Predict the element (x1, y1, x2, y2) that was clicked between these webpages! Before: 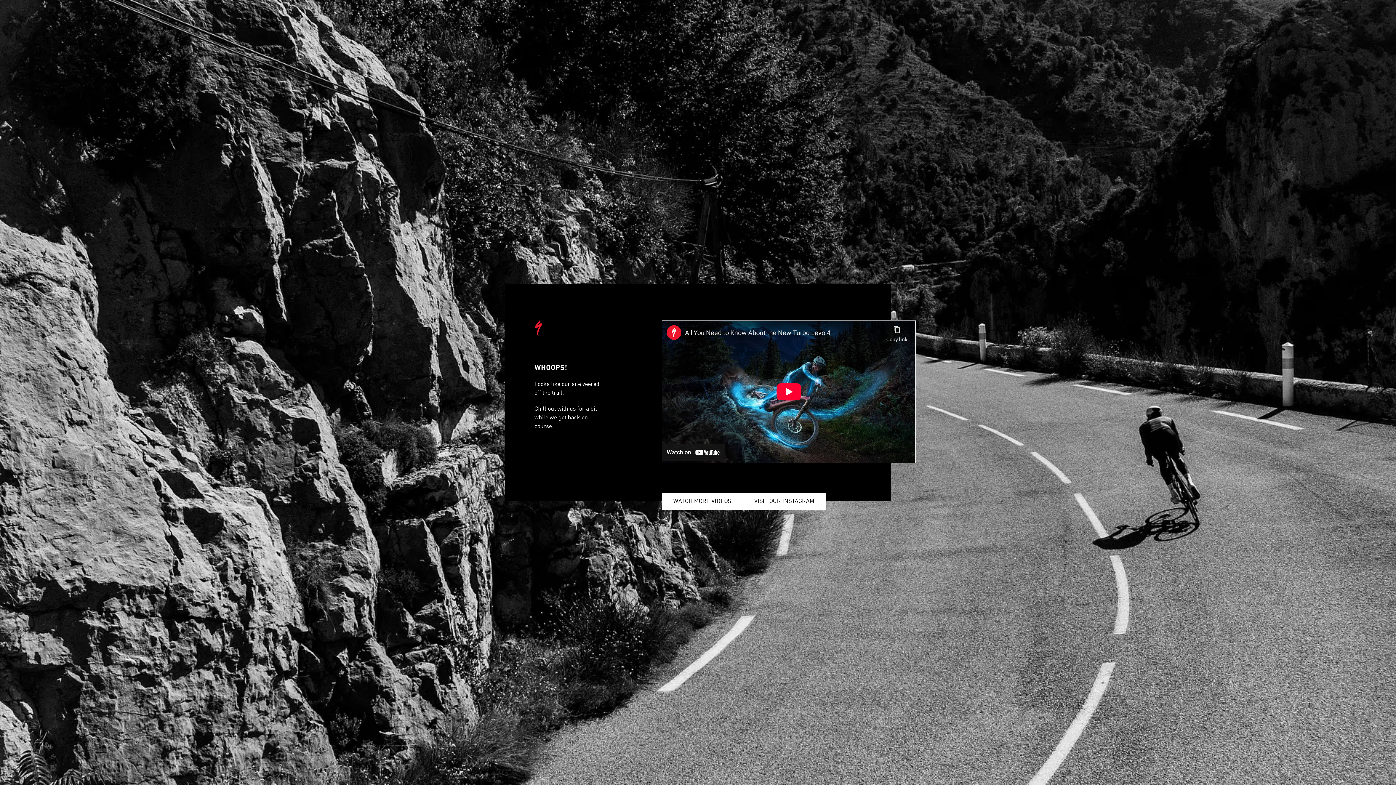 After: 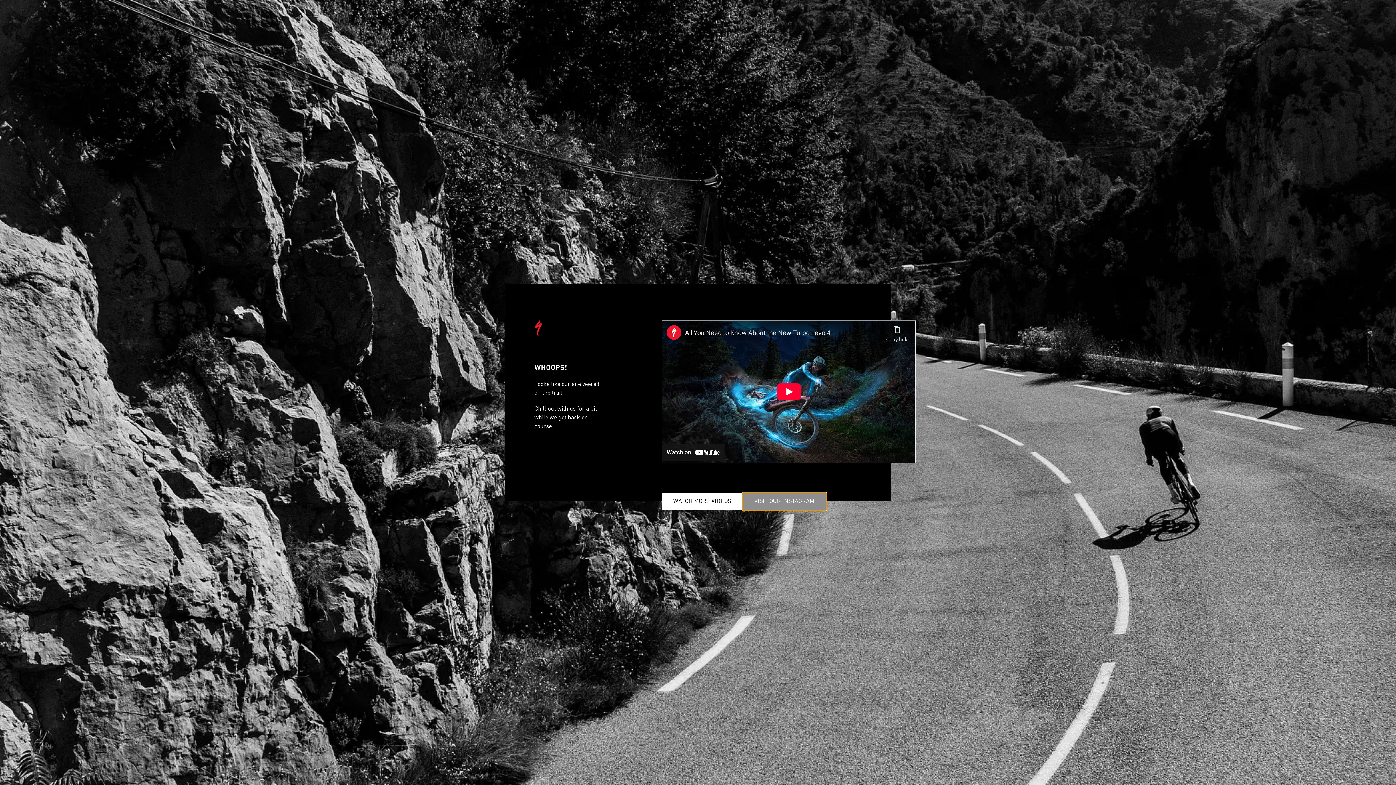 Action: bbox: (742, 493, 826, 510) label: VISIT OUR INSTAGRAM